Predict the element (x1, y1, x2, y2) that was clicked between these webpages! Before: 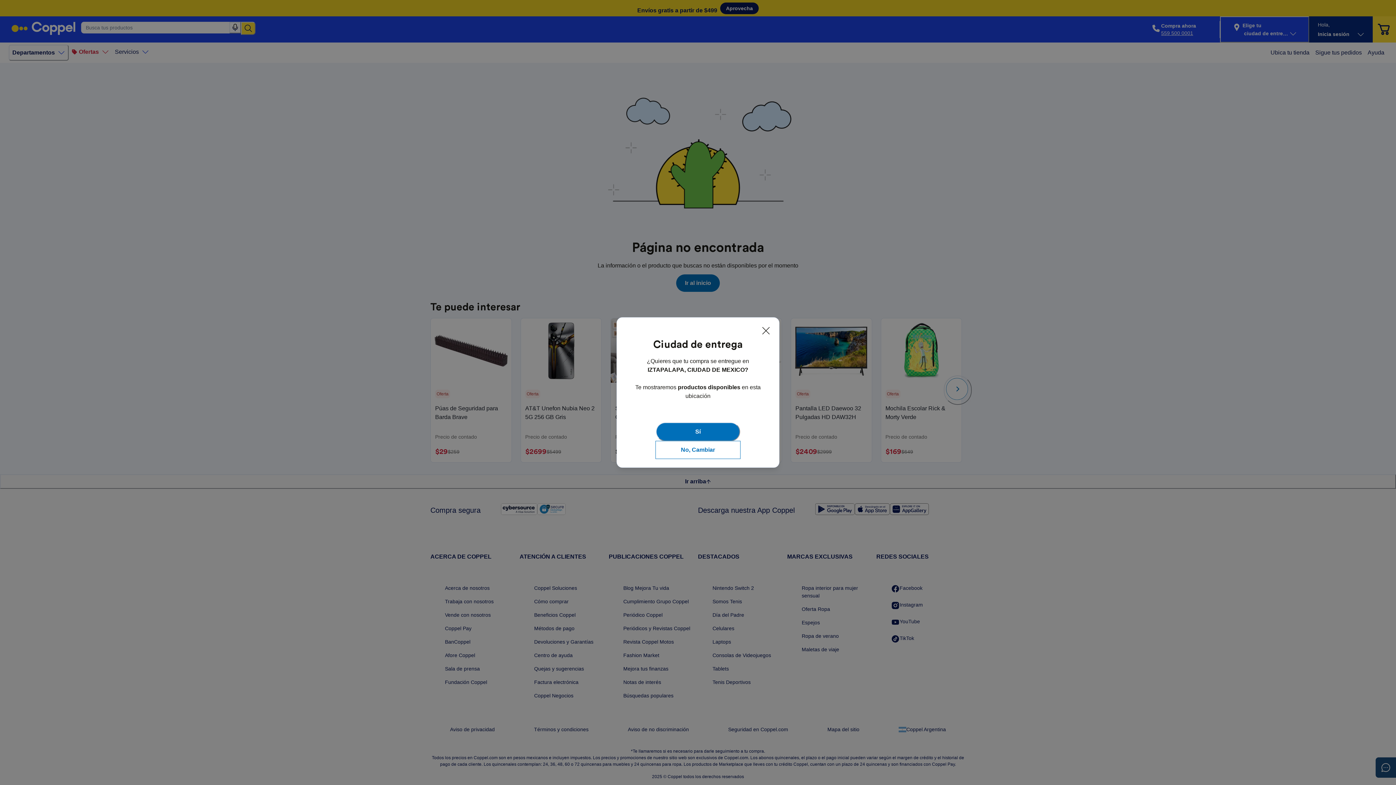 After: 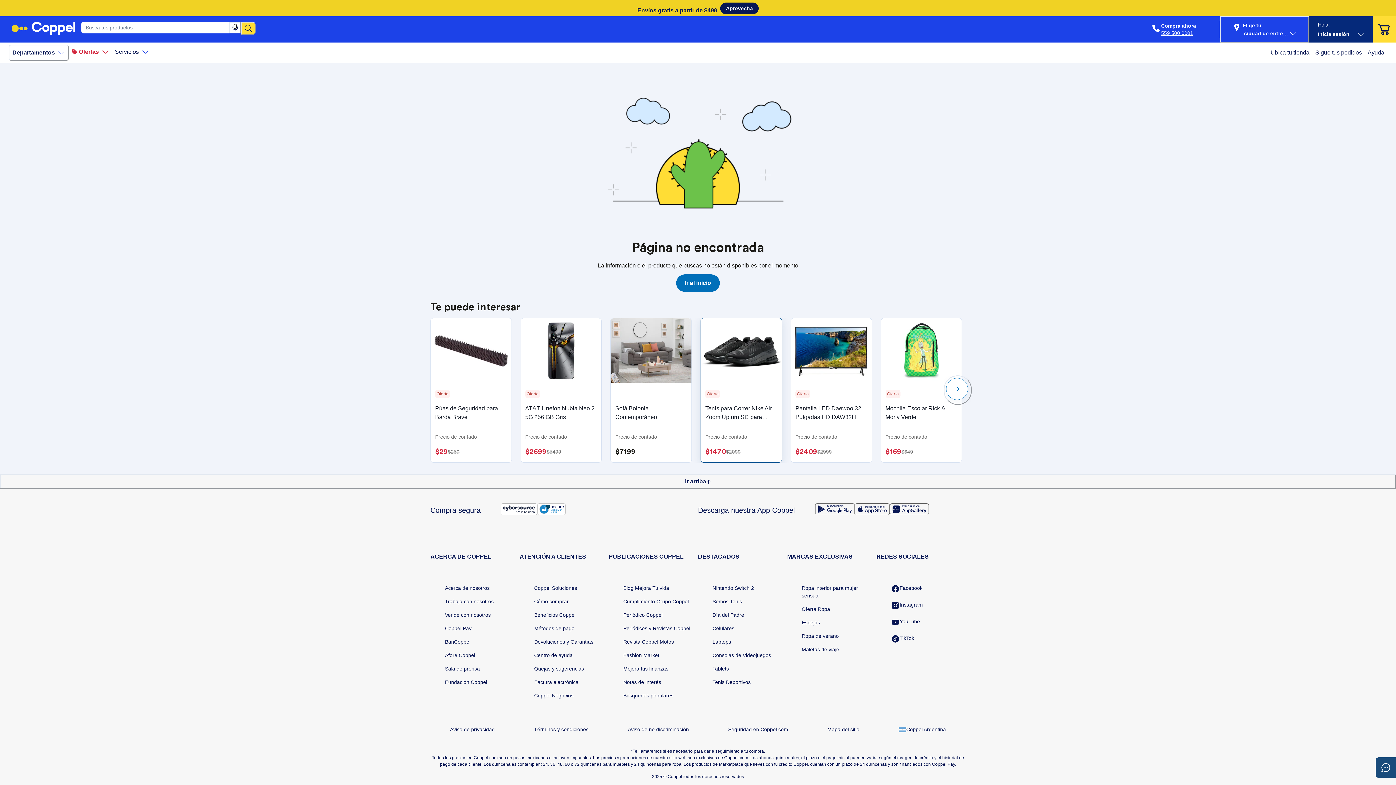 Action: bbox: (757, 322, 774, 339) label: Cerrar